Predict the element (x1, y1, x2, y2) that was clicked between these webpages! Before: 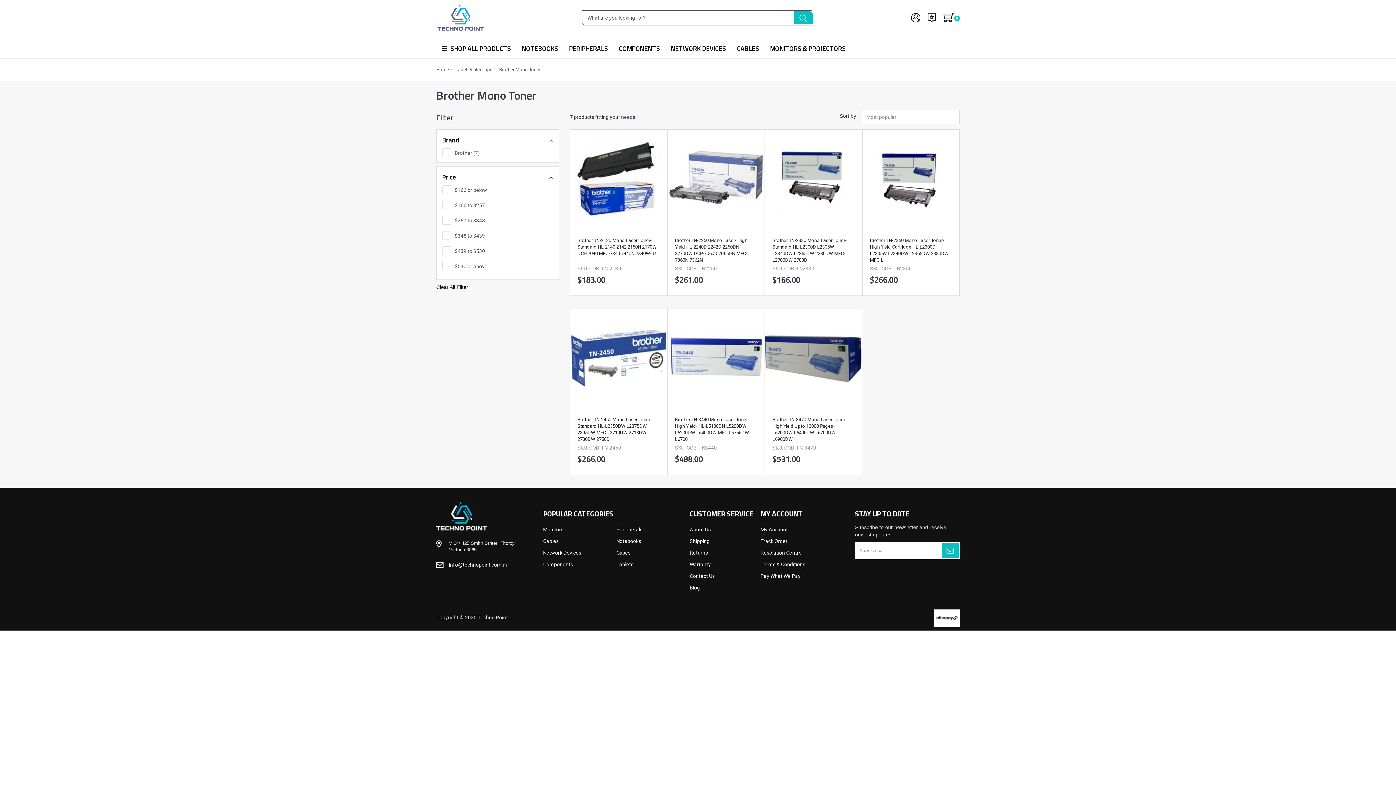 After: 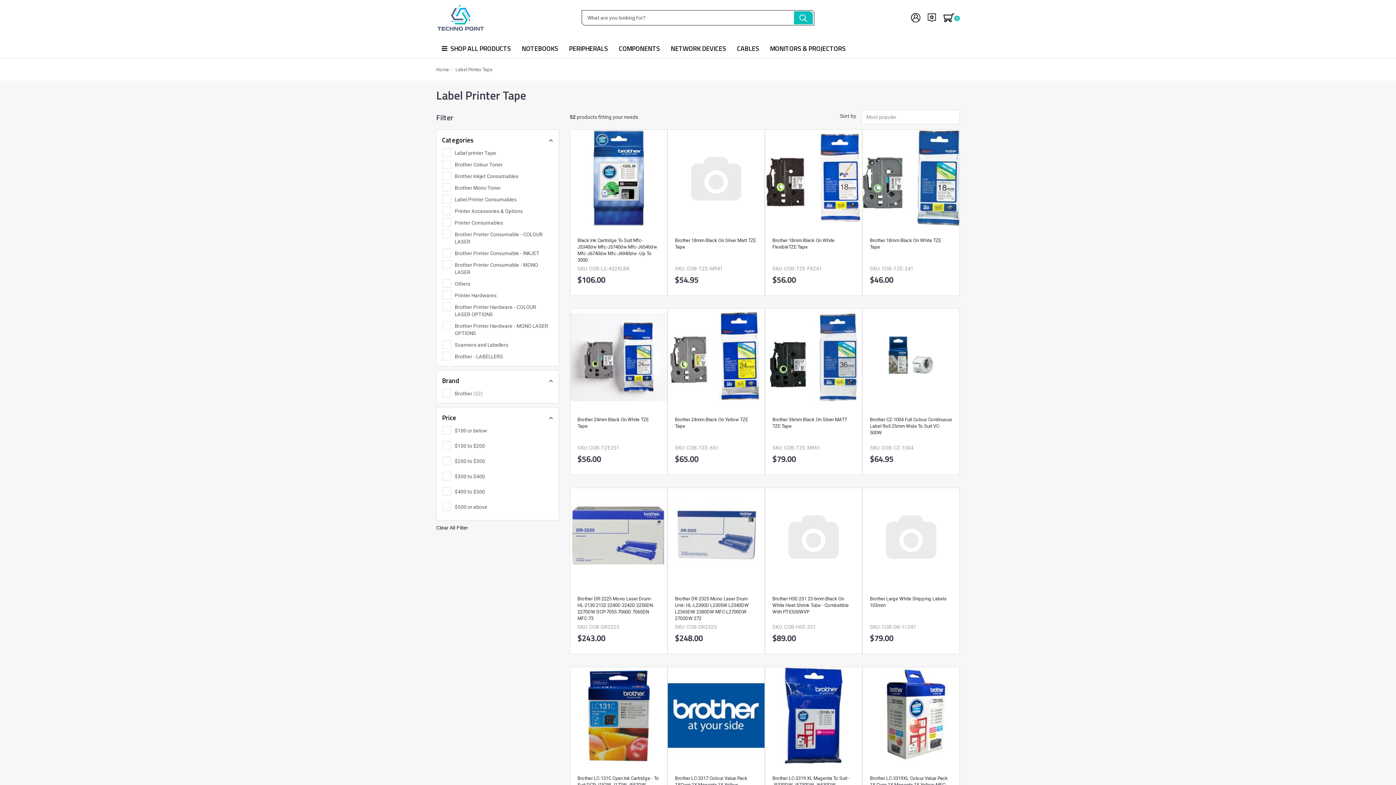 Action: label: Label Printer Tape bbox: (455, 66, 492, 72)